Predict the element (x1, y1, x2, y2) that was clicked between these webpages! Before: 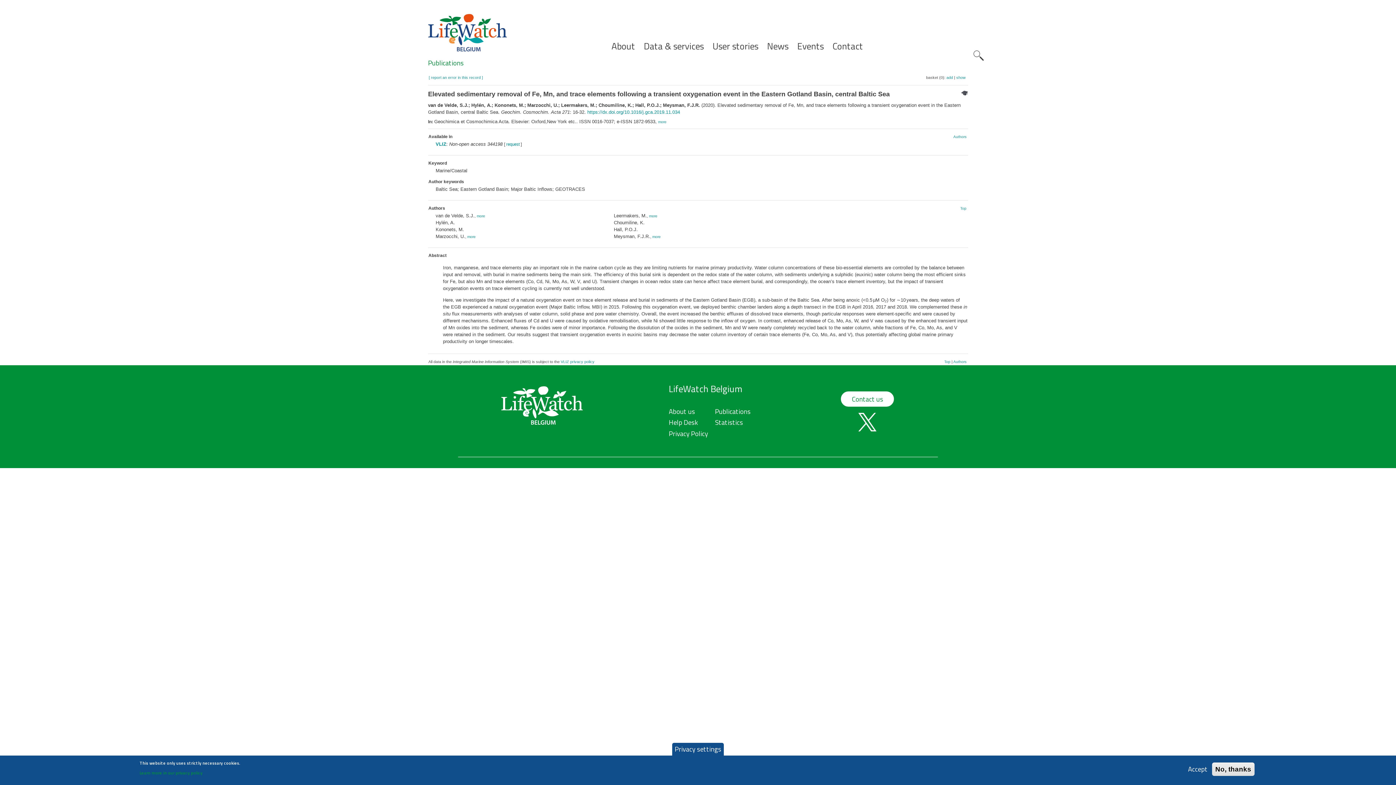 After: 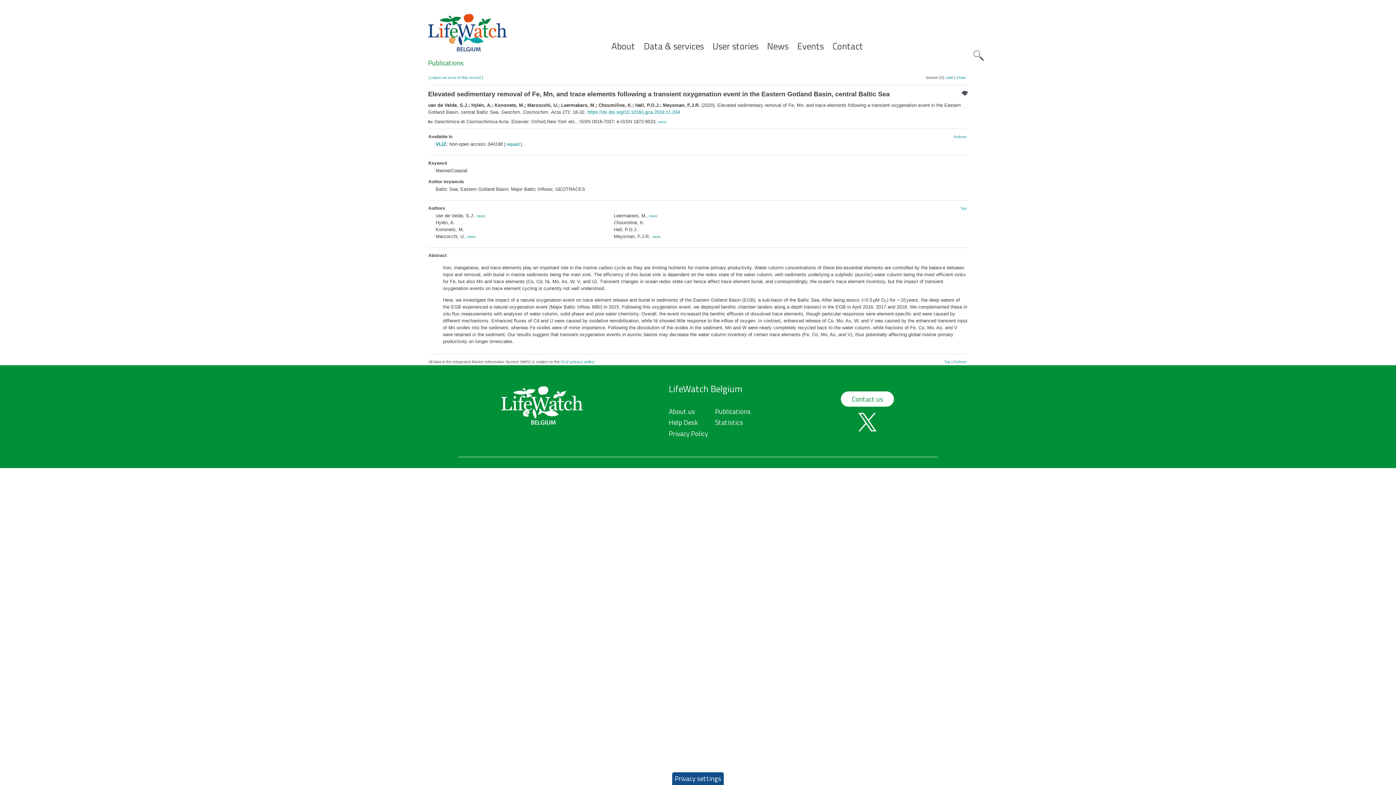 Action: bbox: (1185, 764, 1210, 774) label: Accept